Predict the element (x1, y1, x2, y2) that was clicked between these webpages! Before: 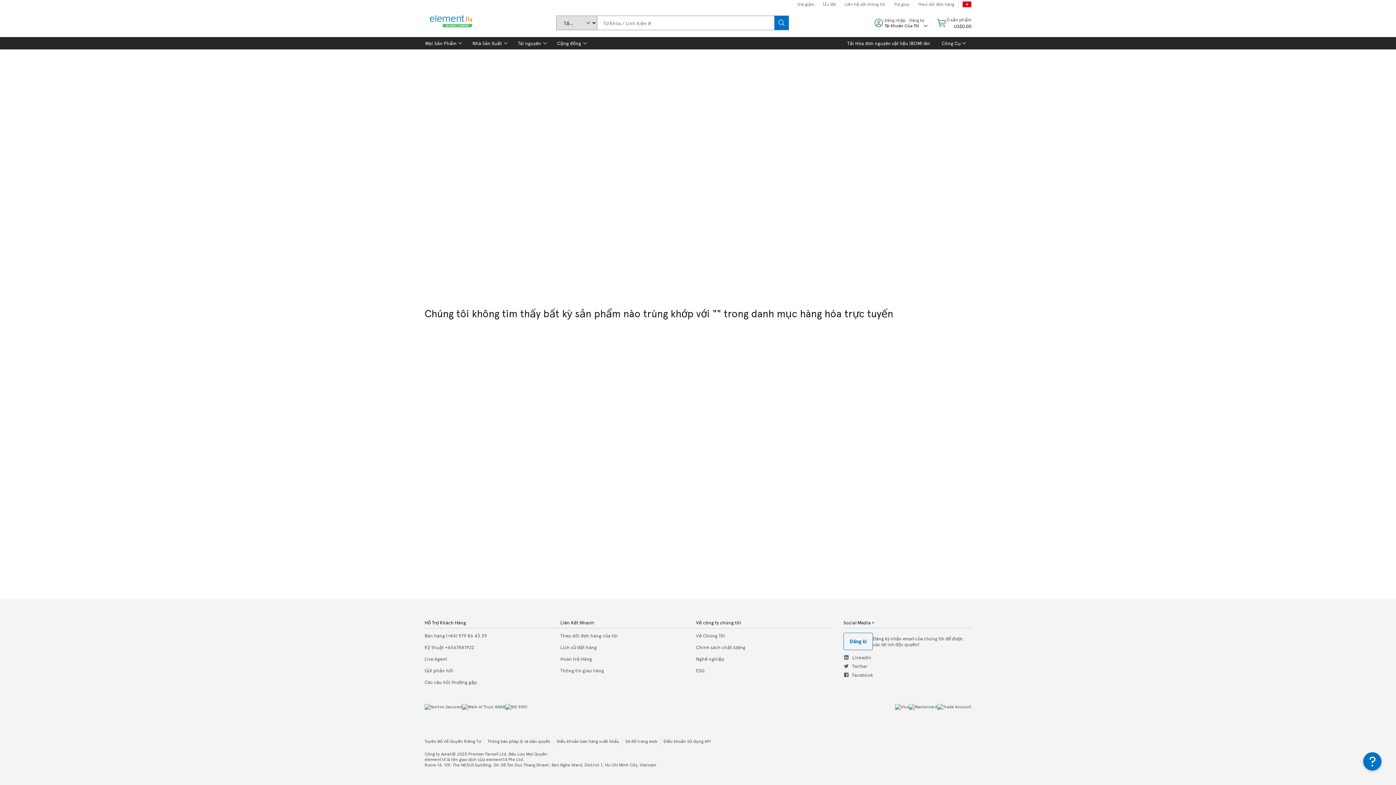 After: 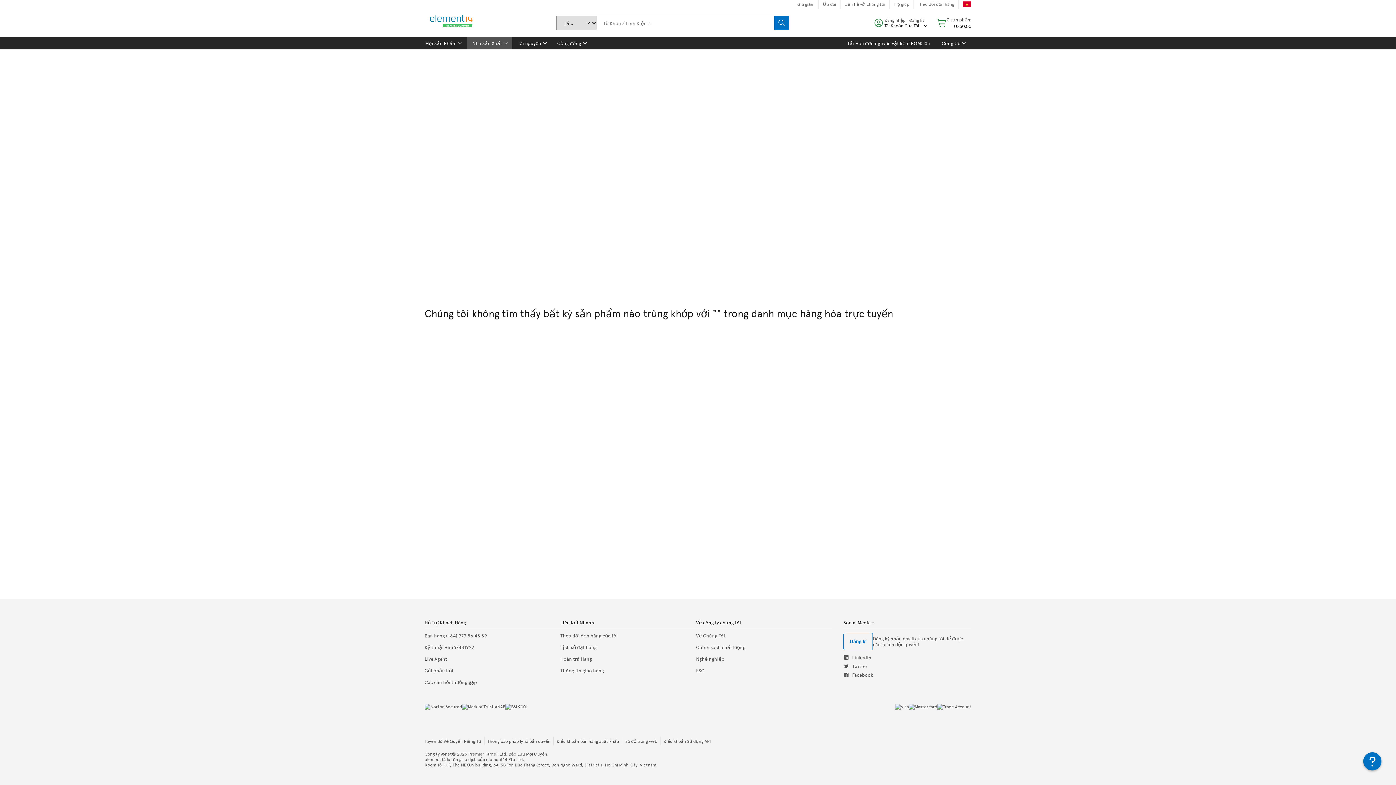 Action: label: Nhà Sản Xuất bbox: (466, 37, 512, 49)